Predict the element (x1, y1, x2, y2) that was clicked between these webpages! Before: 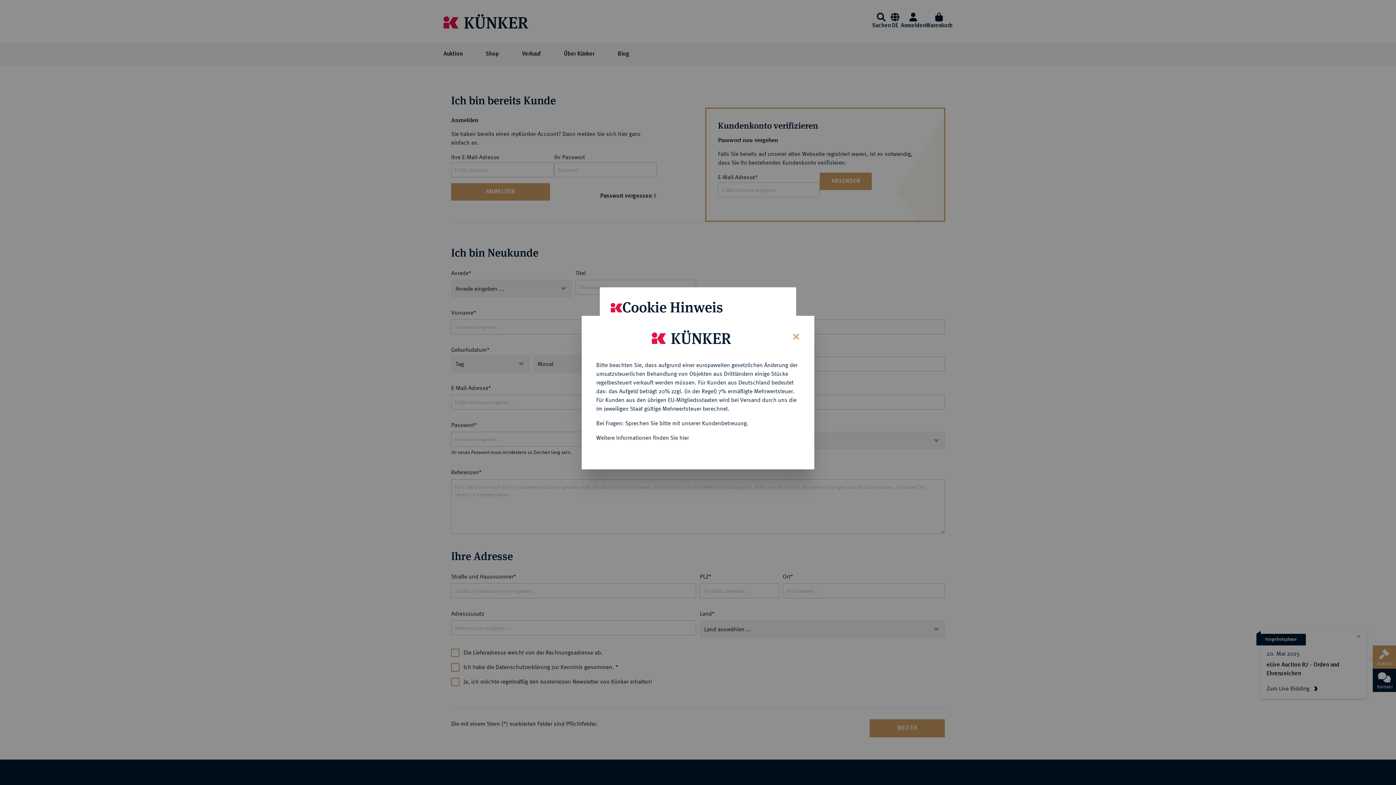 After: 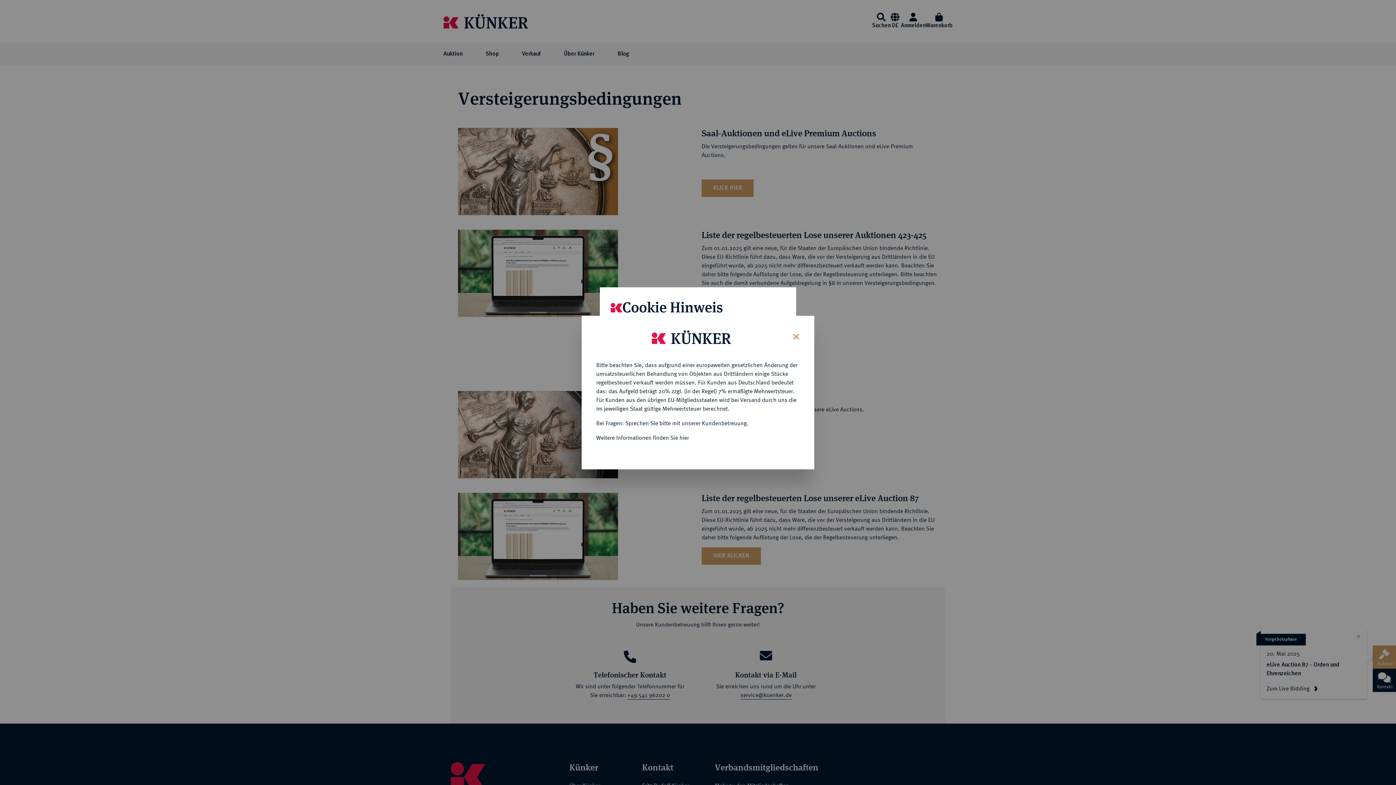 Action: label: Weitere Informationen finden Sie hier bbox: (596, 434, 689, 440)